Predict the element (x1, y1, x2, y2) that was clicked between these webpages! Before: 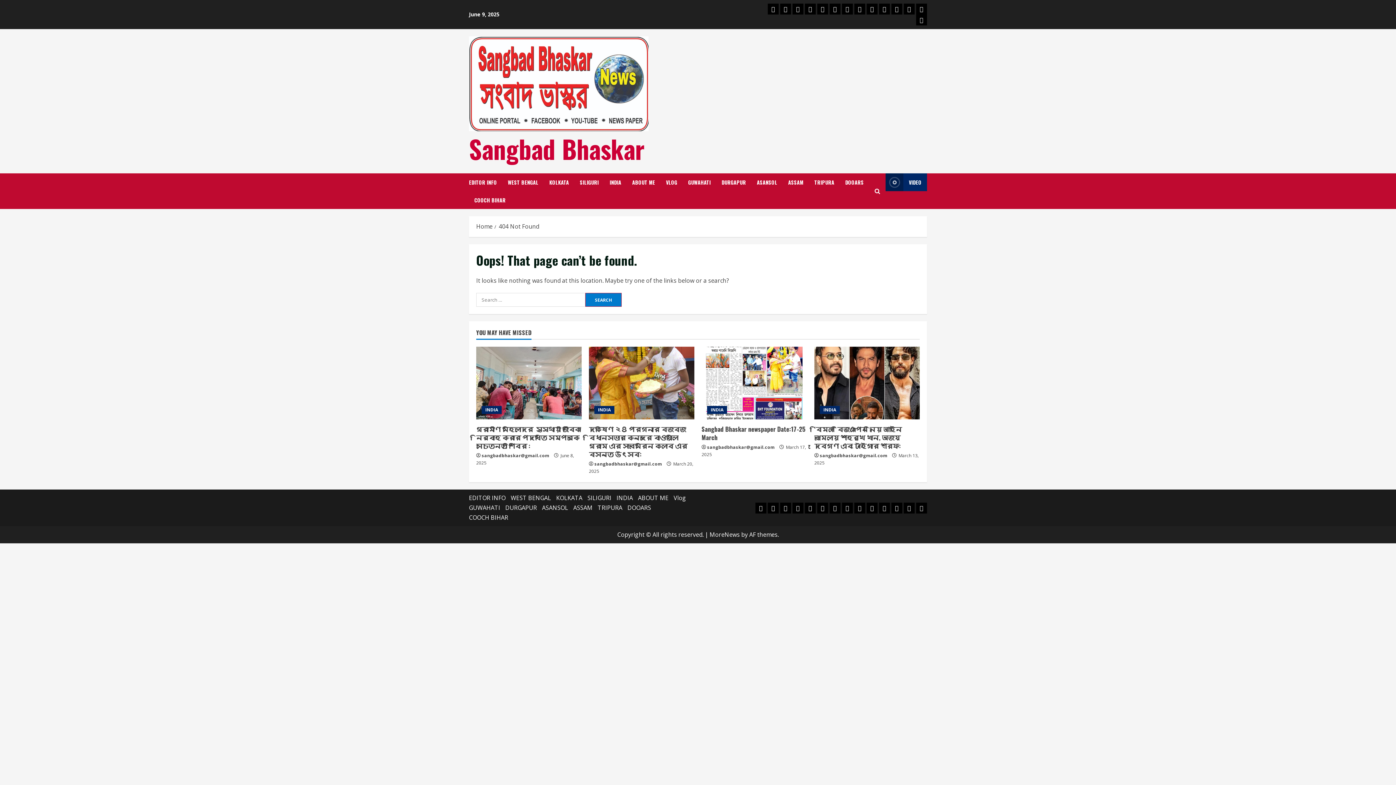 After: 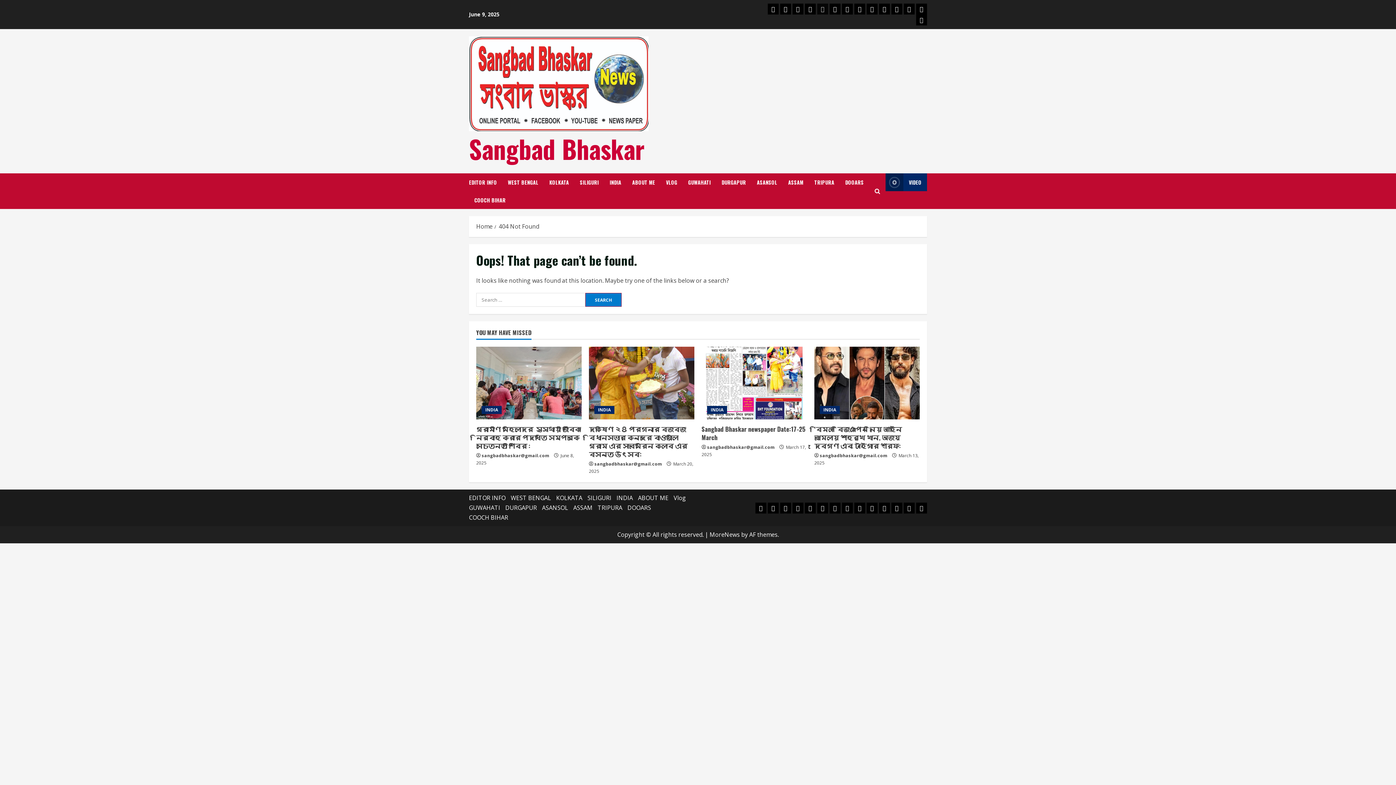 Action: bbox: (817, 3, 828, 14) label: INDIA